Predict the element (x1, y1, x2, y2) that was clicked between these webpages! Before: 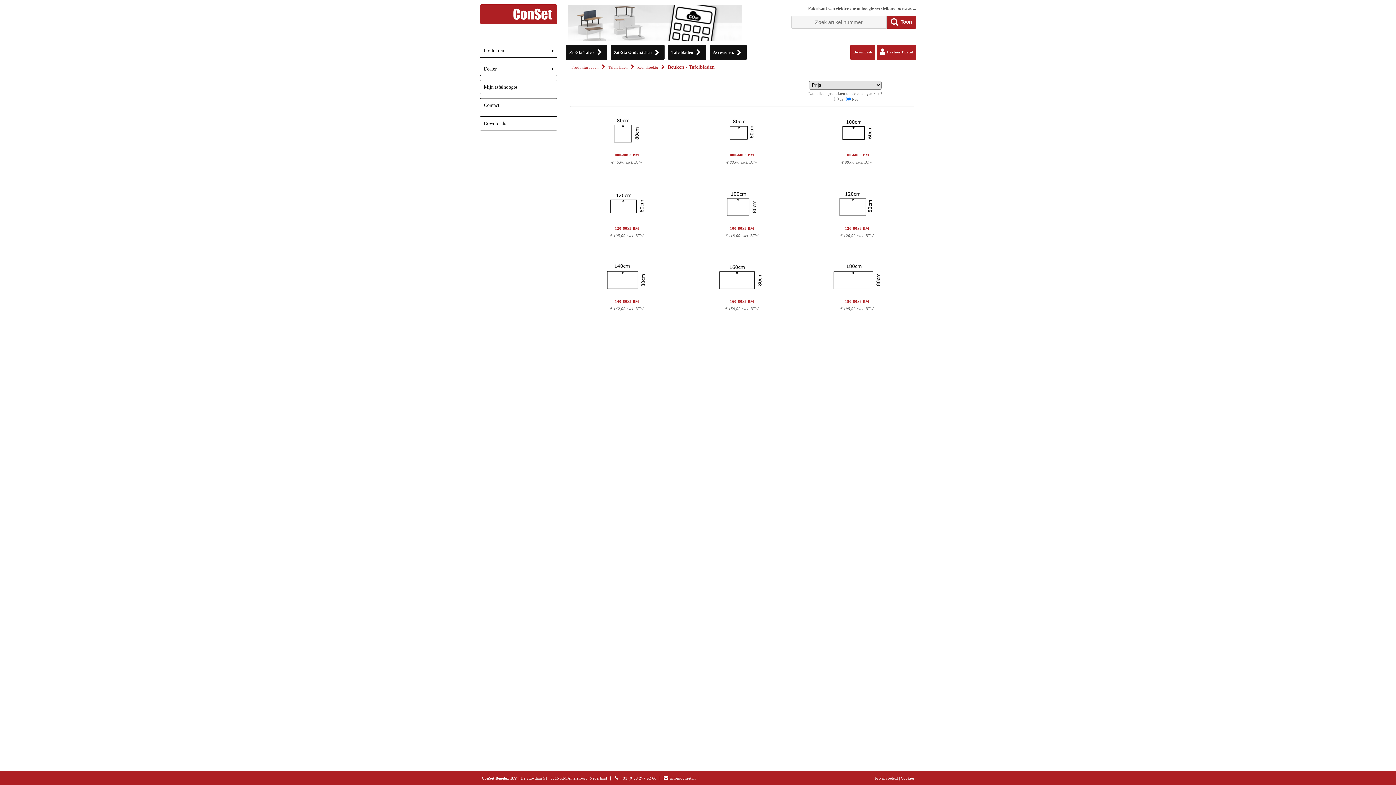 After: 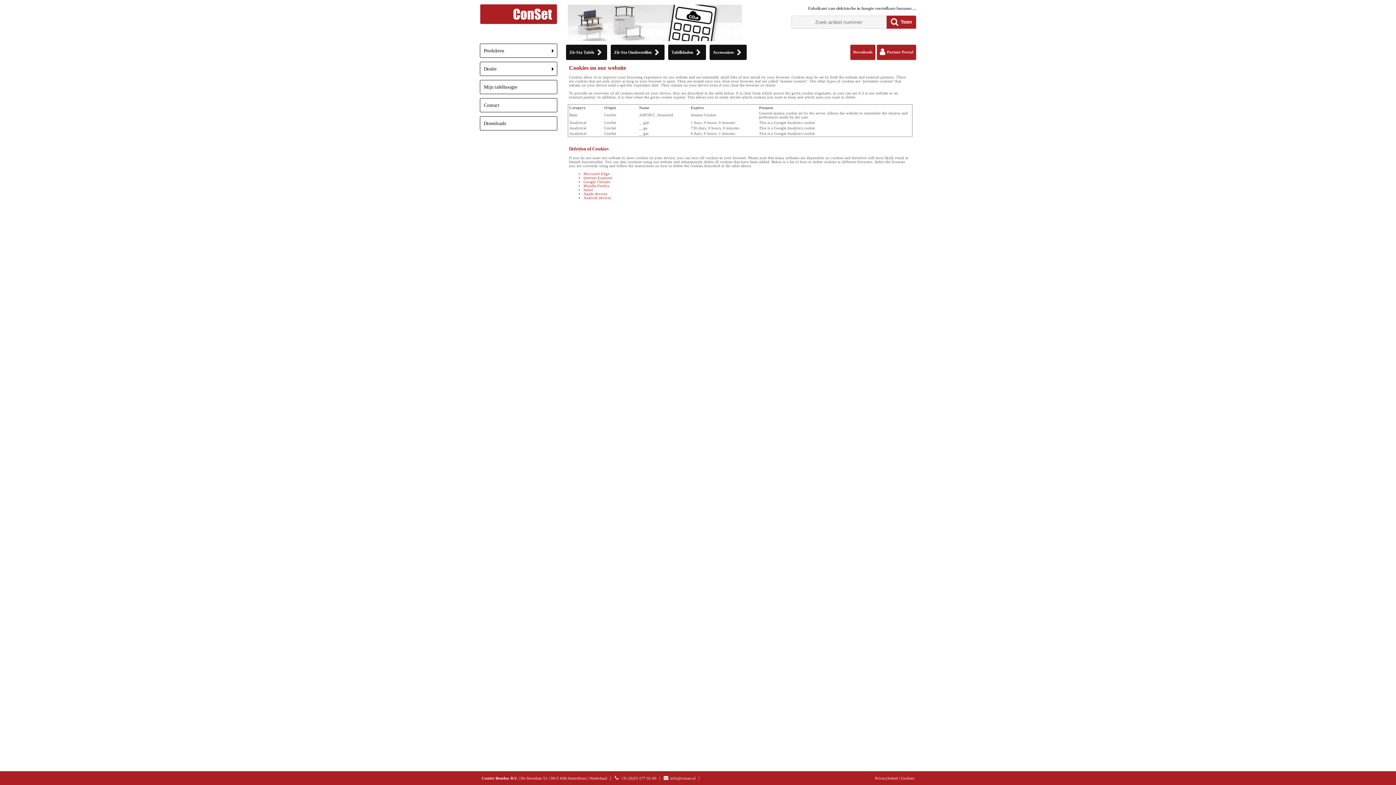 Action: bbox: (899, 776, 914, 780) label: | Cookies